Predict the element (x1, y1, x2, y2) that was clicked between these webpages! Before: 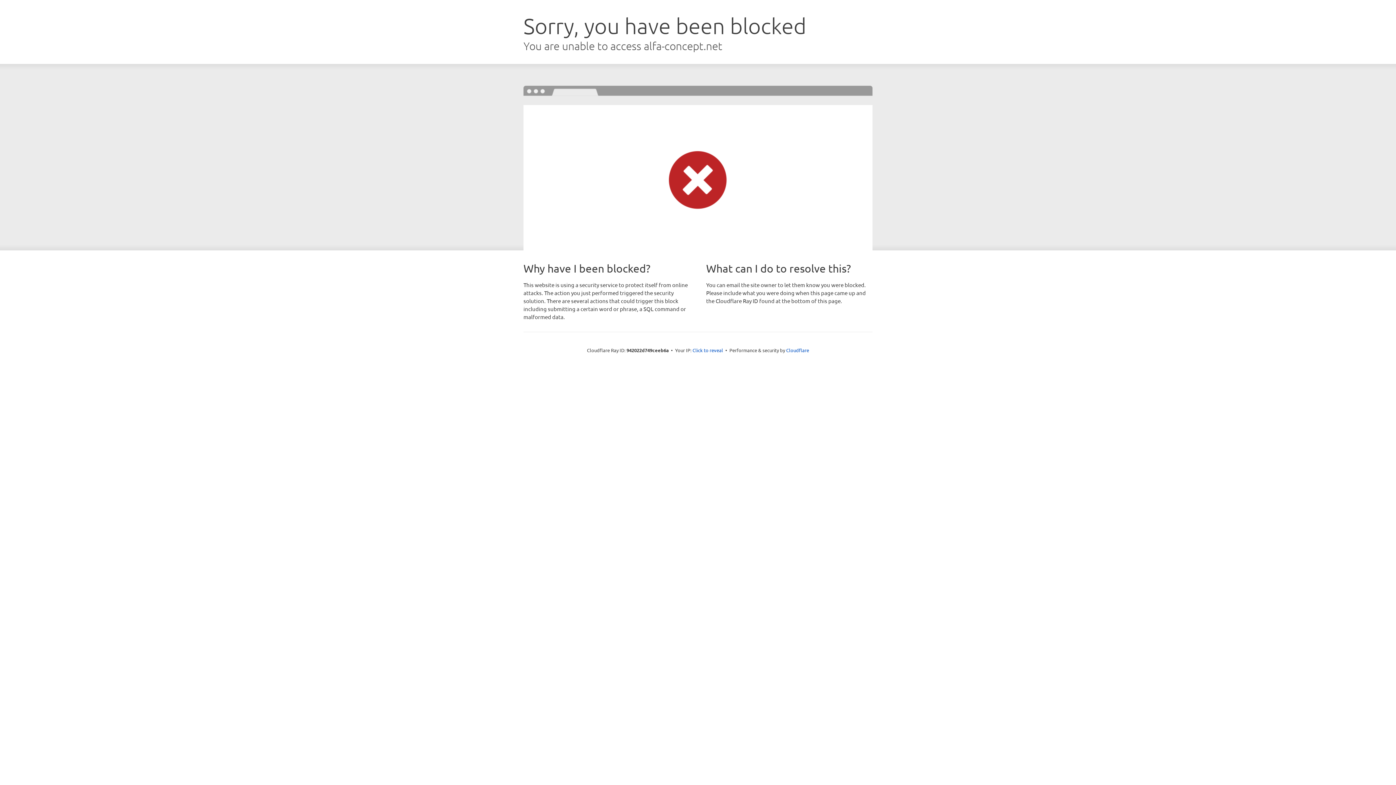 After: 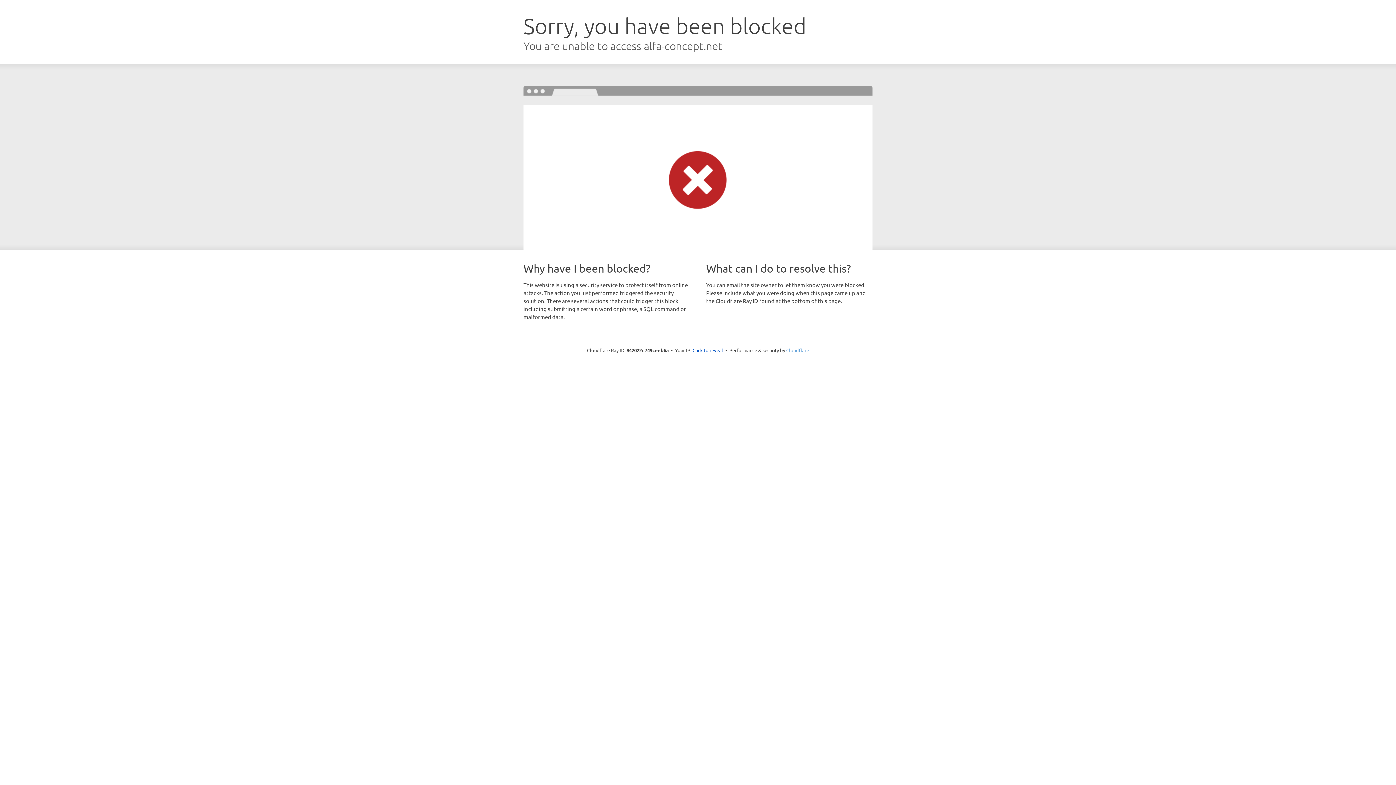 Action: bbox: (786, 347, 809, 353) label: Cloudflare